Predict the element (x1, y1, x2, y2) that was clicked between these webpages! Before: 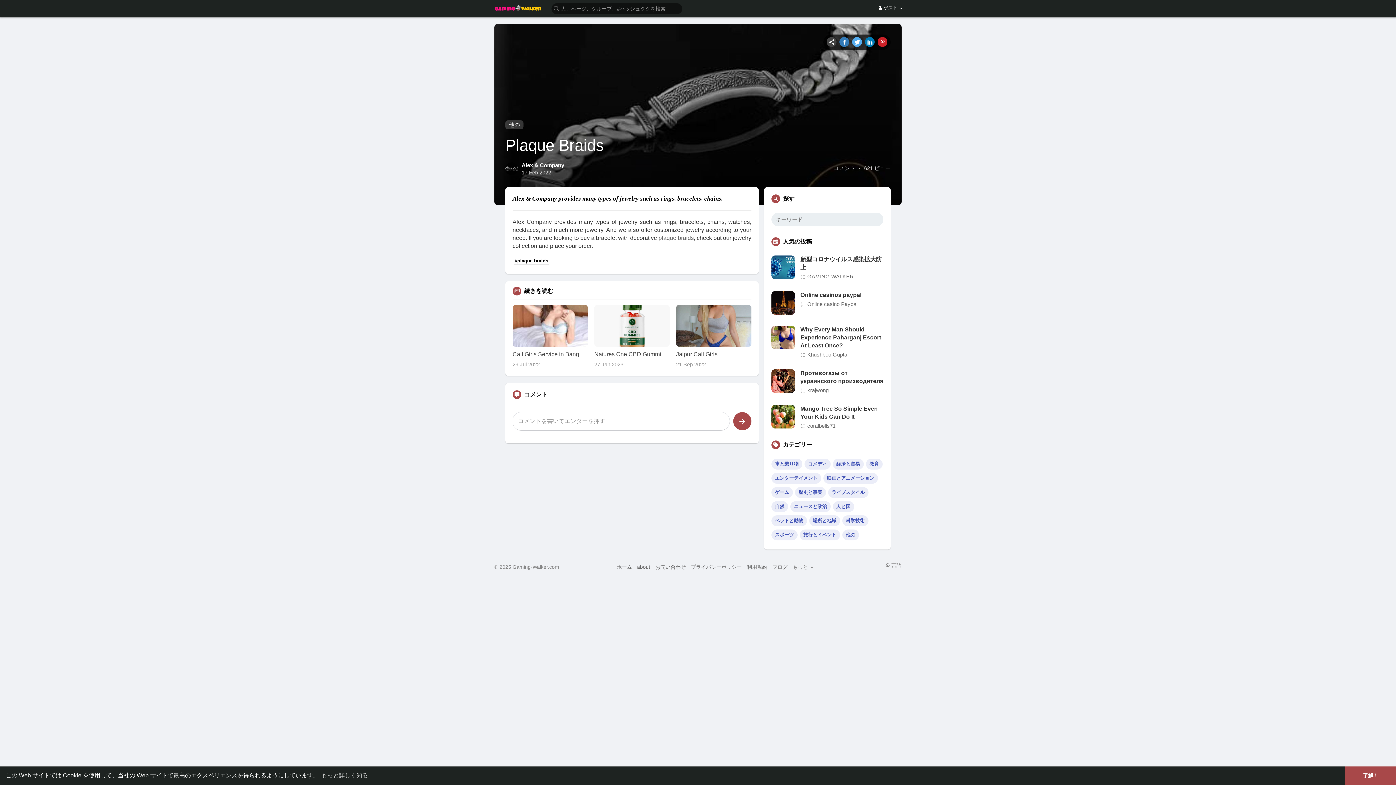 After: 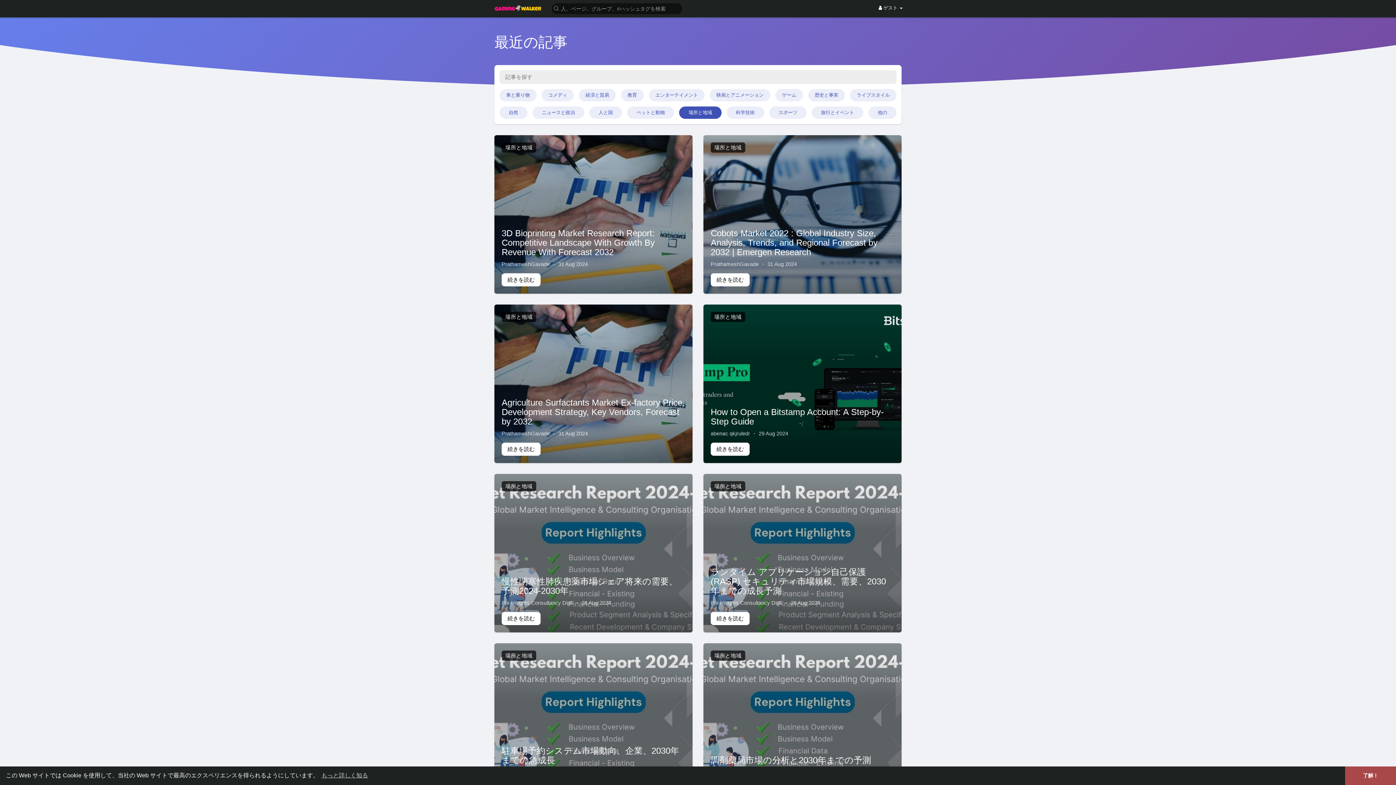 Action: label: 場所と地域 bbox: (809, 515, 840, 526)